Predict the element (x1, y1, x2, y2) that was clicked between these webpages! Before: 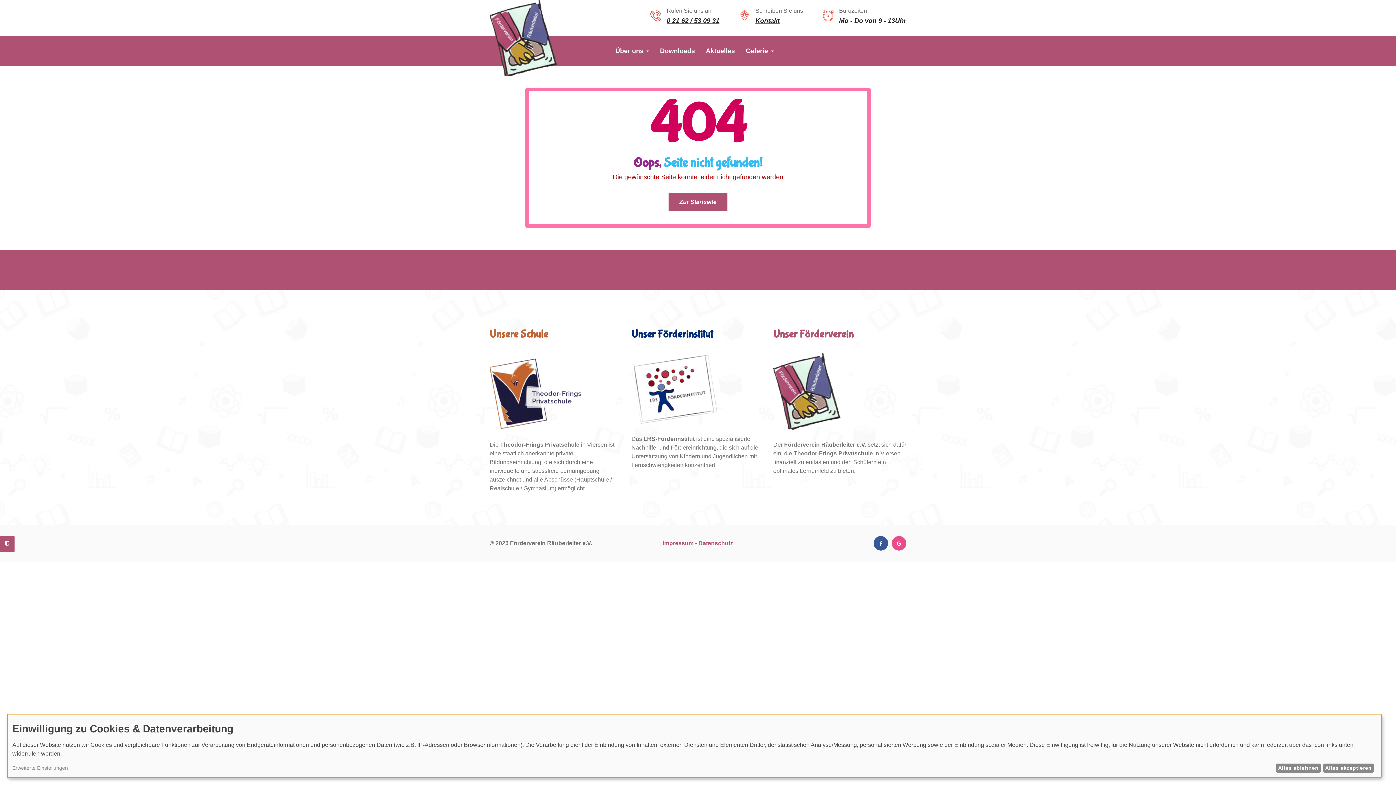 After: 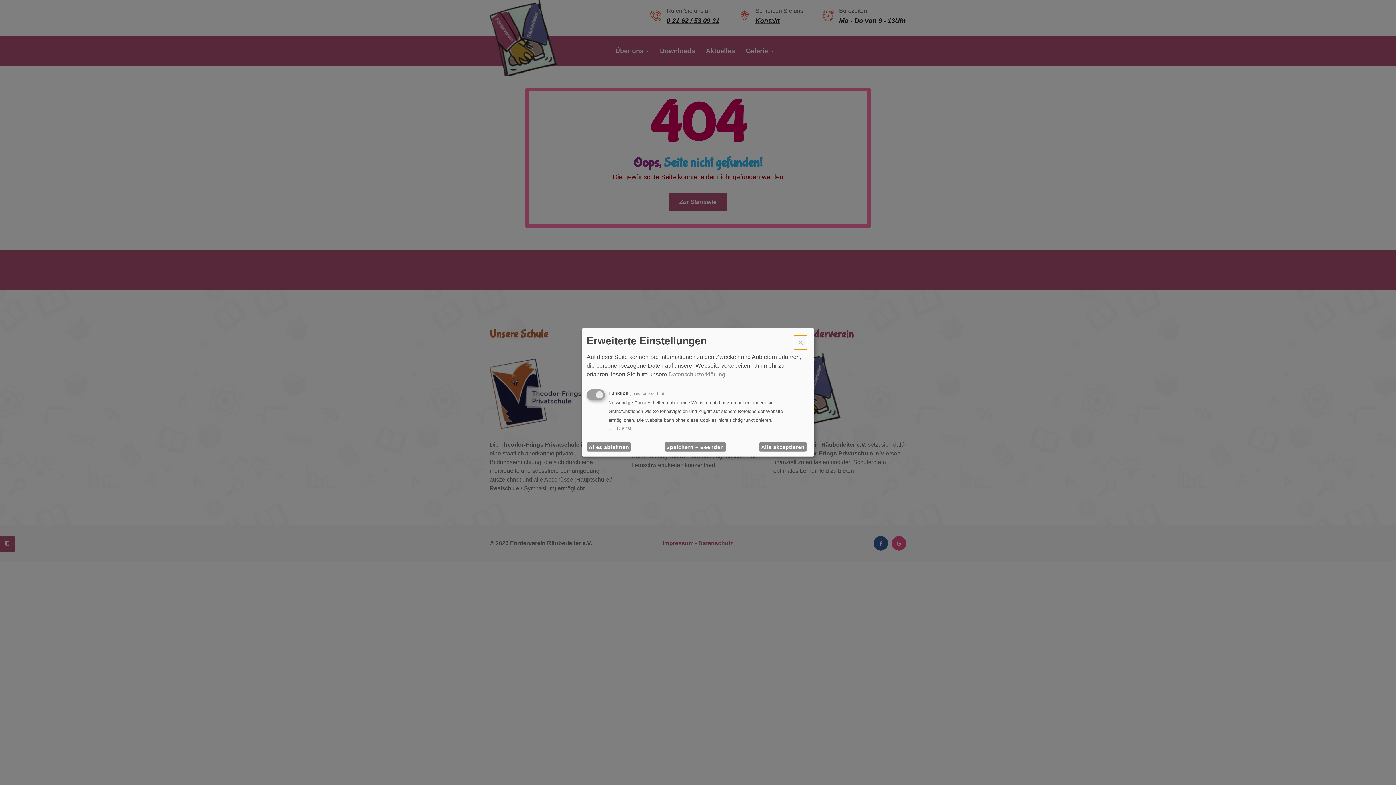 Action: bbox: (12, 764, 1273, 772) label: Erweiterte Einstellungen